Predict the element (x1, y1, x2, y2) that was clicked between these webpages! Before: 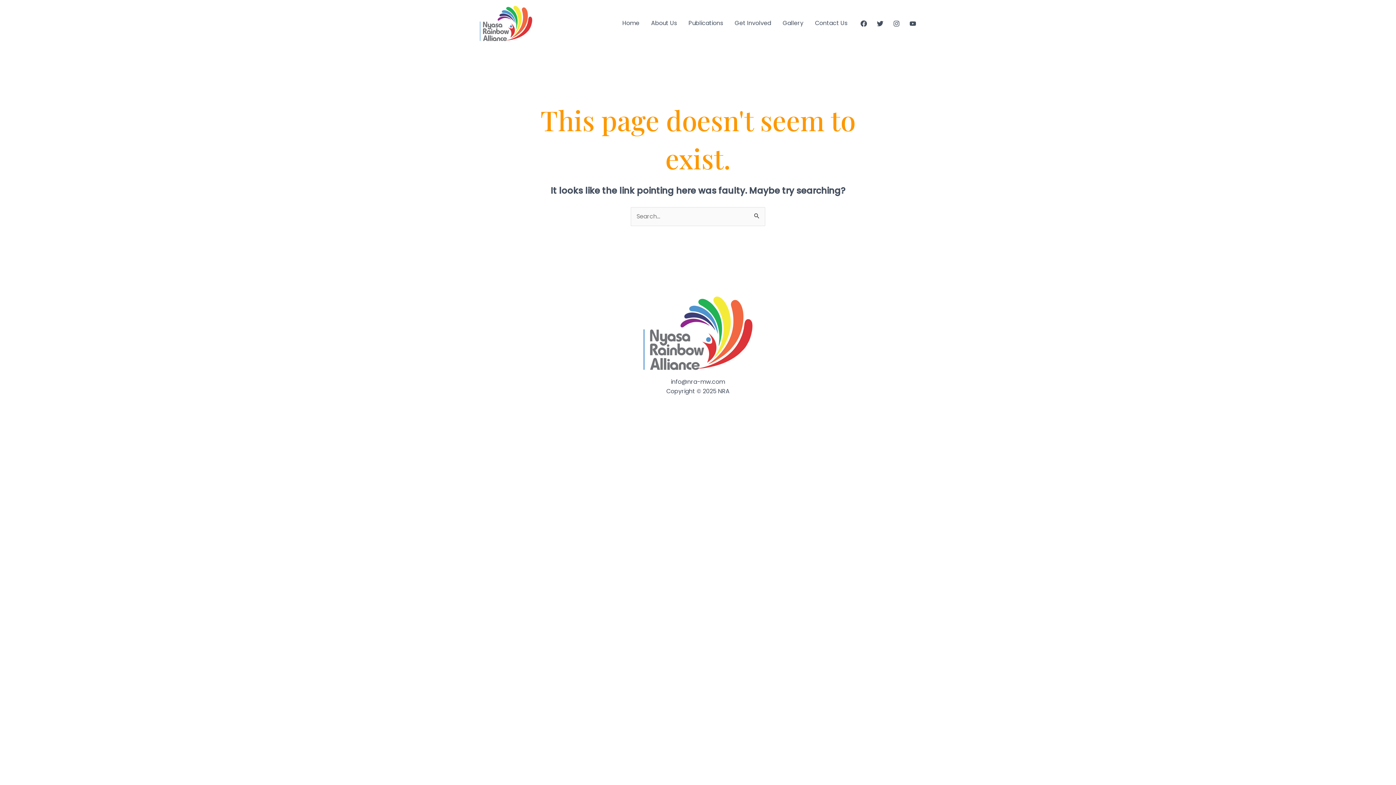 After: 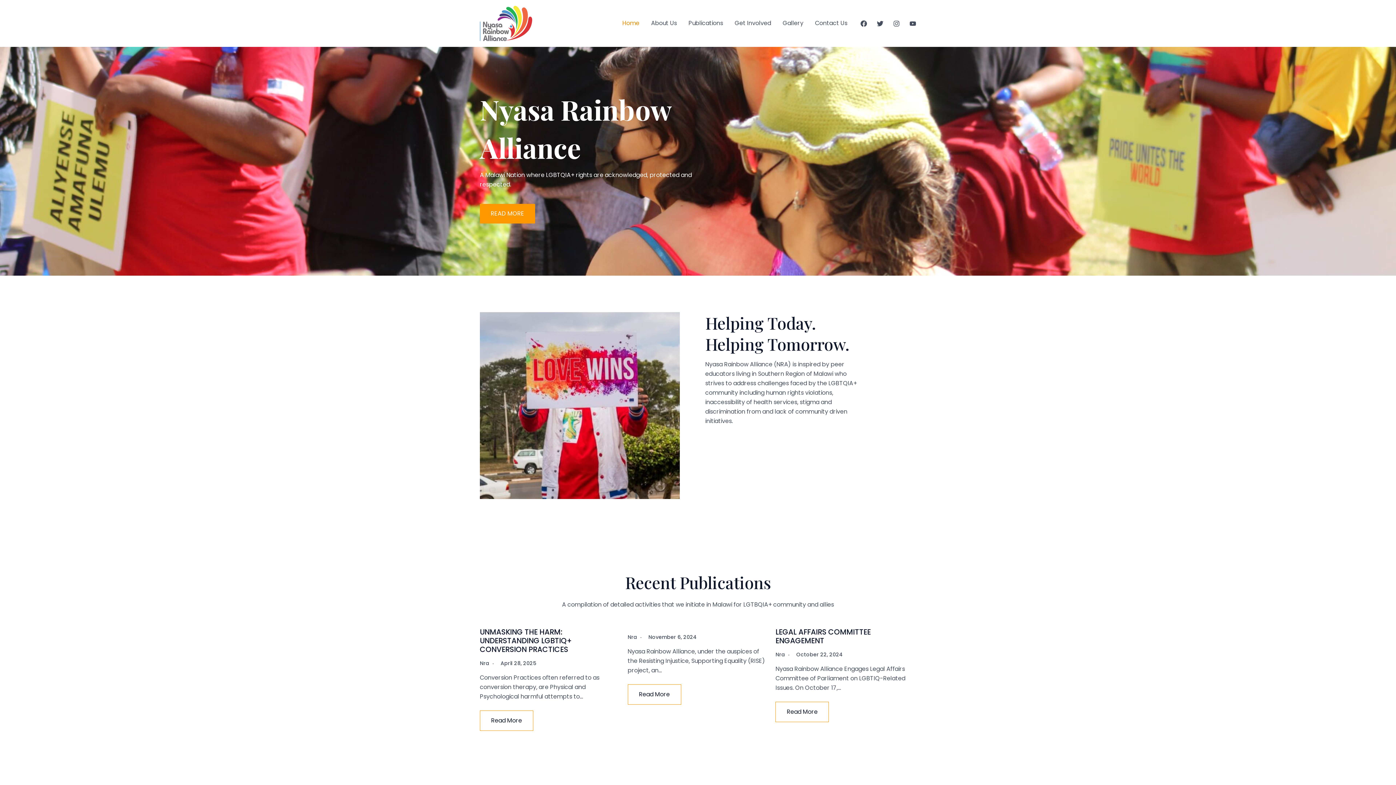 Action: bbox: (616, 10, 645, 36) label: Home